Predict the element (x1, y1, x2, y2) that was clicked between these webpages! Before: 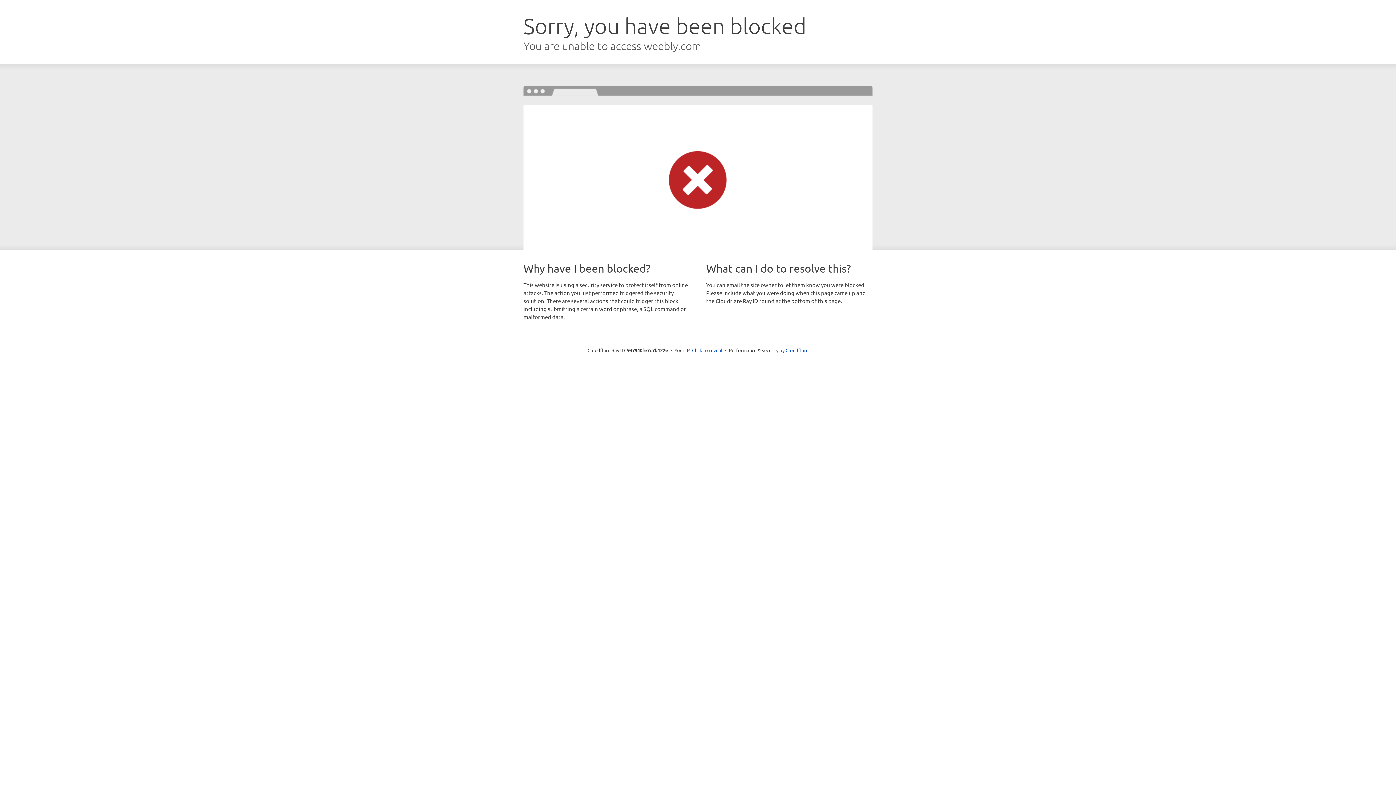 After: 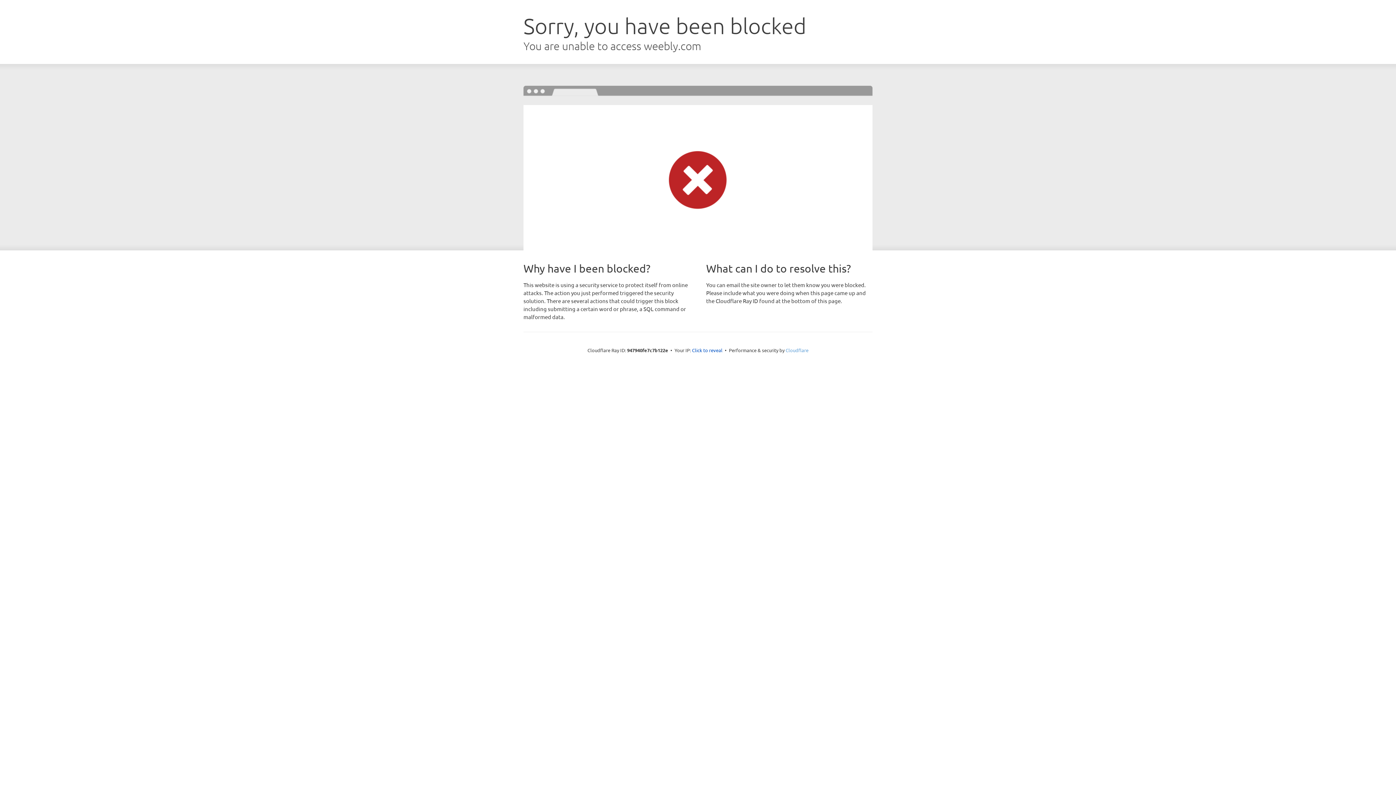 Action: label: Cloudflare bbox: (785, 347, 808, 353)